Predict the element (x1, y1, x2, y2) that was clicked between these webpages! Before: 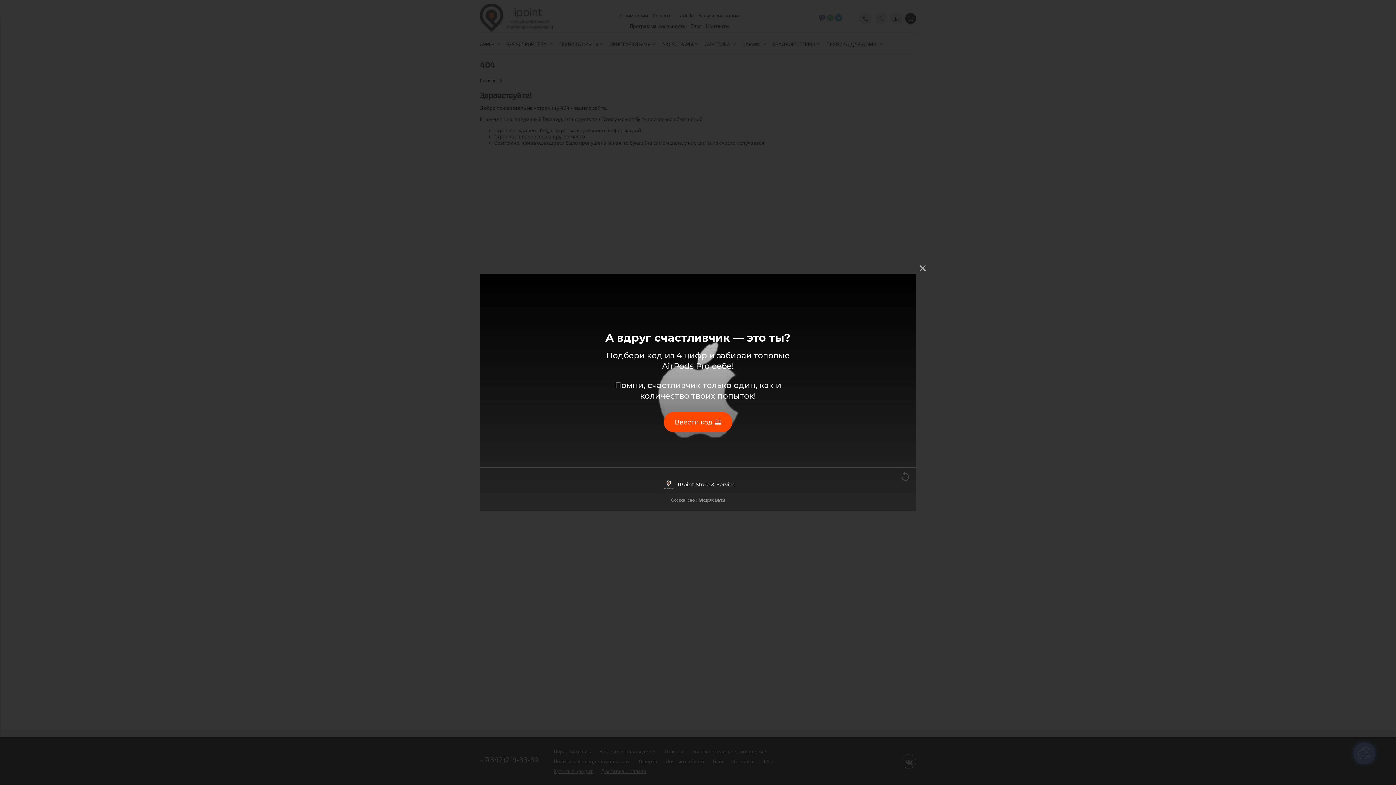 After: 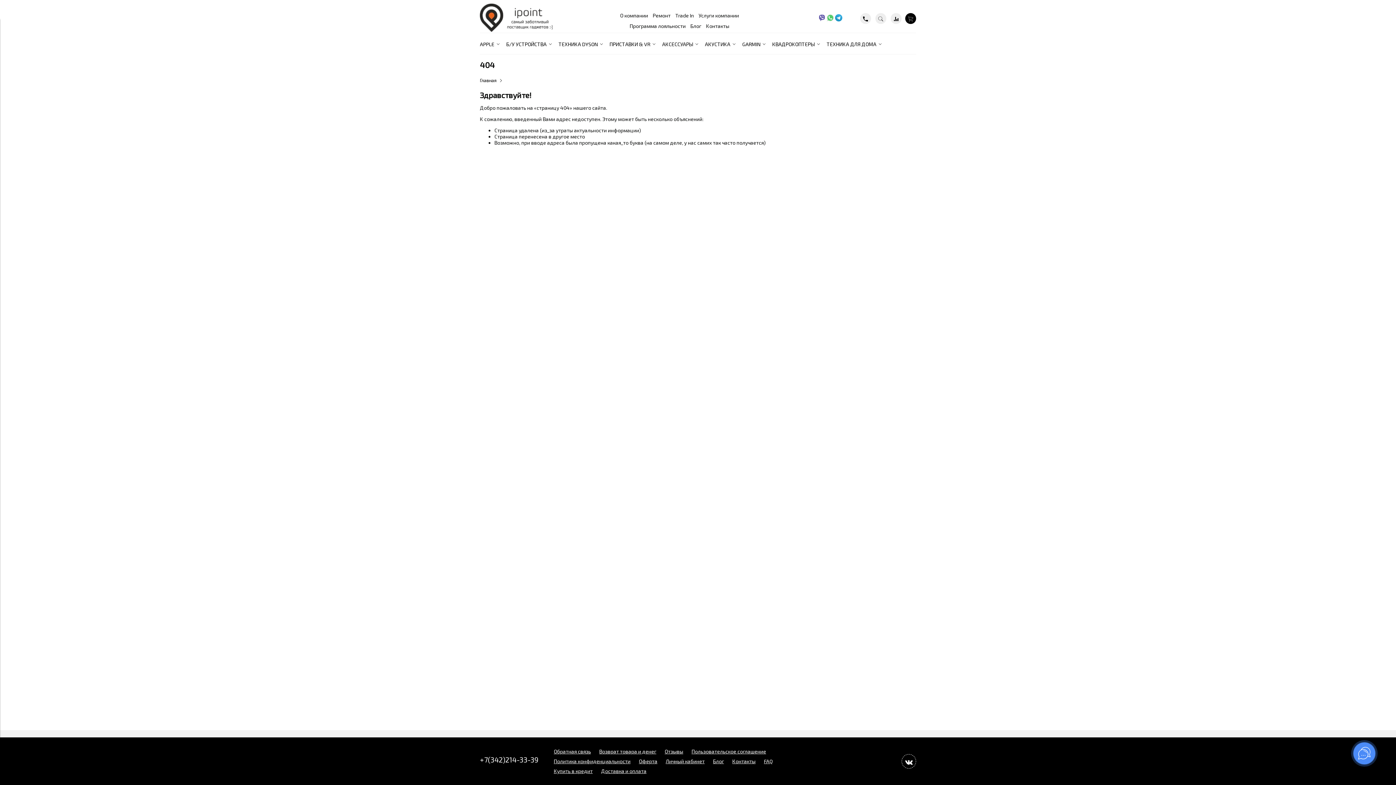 Action: bbox: (914, 260, 930, 276) label:  